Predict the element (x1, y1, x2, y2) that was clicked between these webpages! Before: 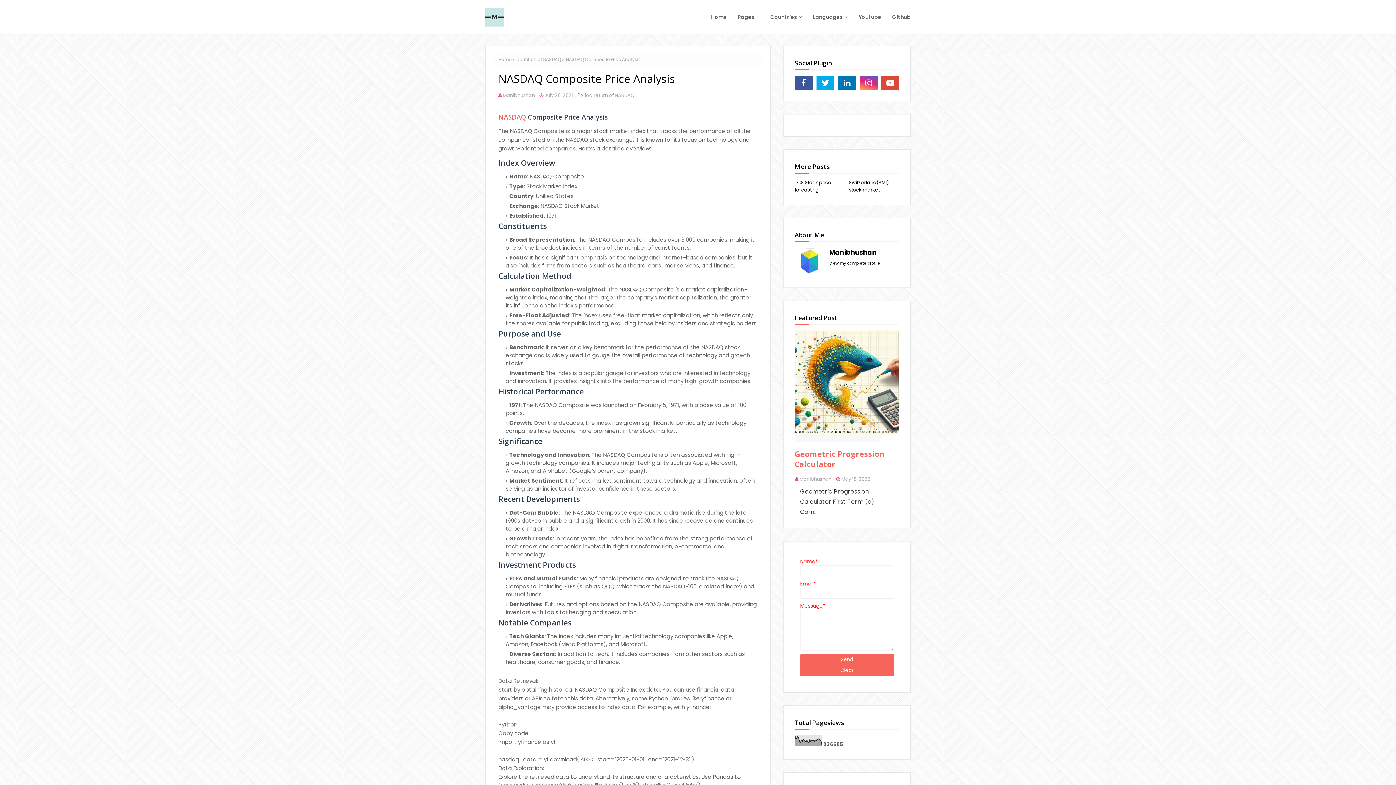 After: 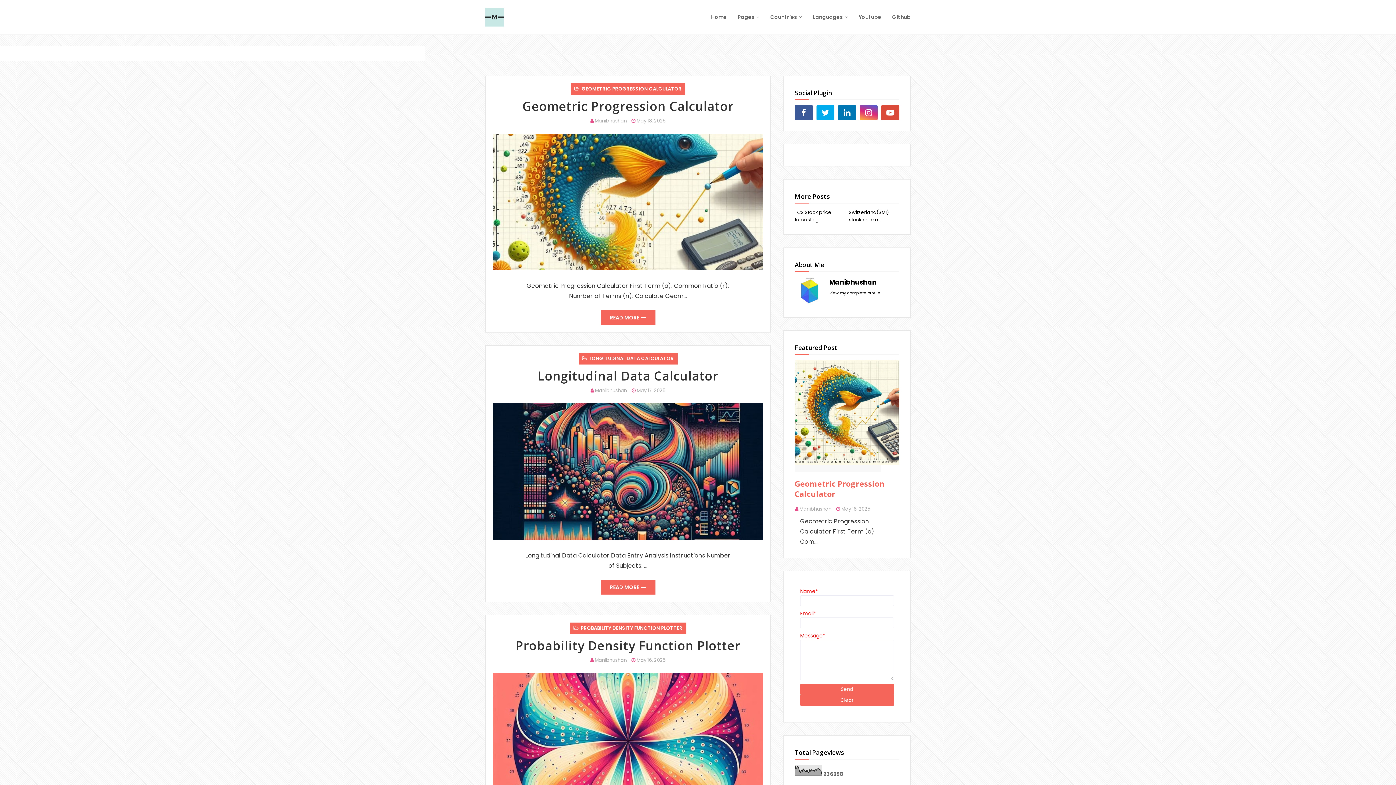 Action: bbox: (705, 0, 732, 34) label: Home